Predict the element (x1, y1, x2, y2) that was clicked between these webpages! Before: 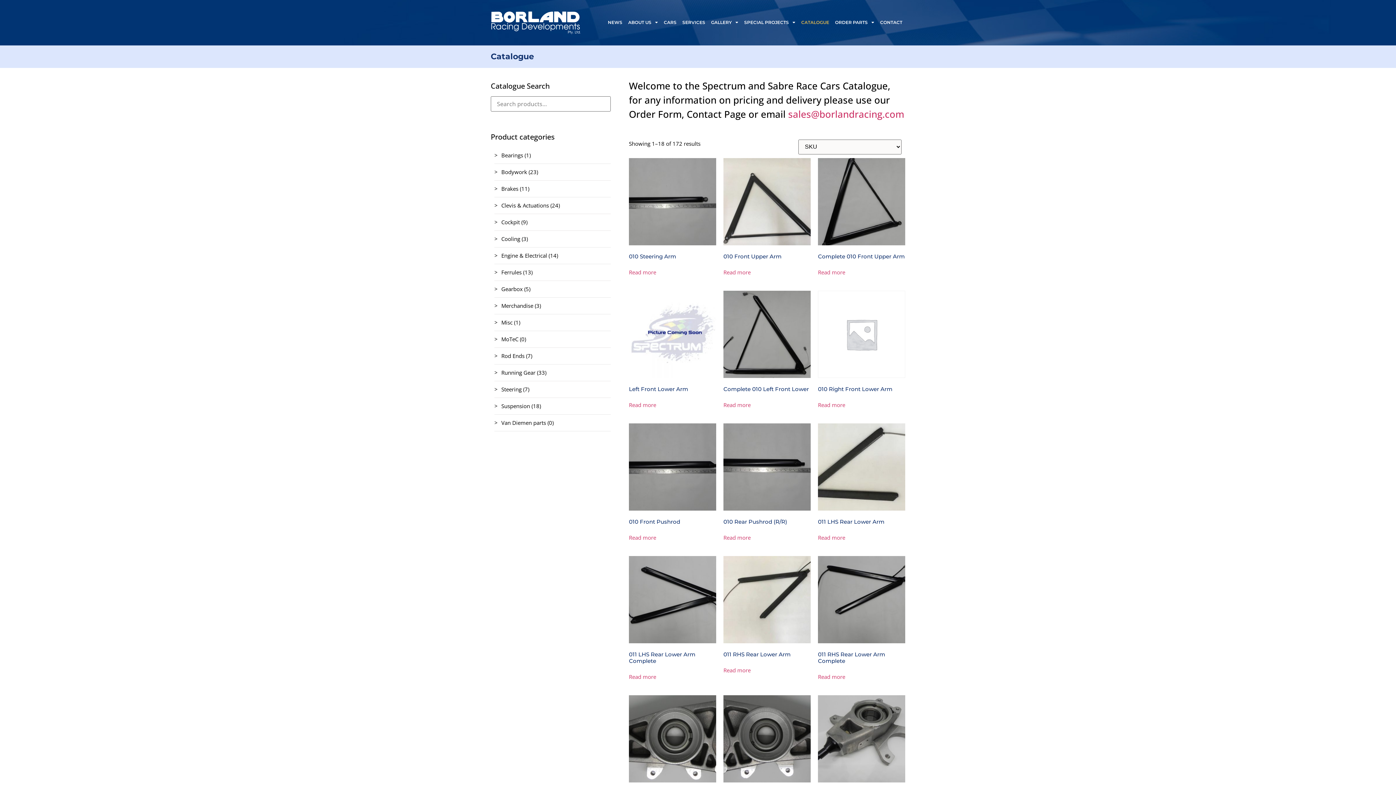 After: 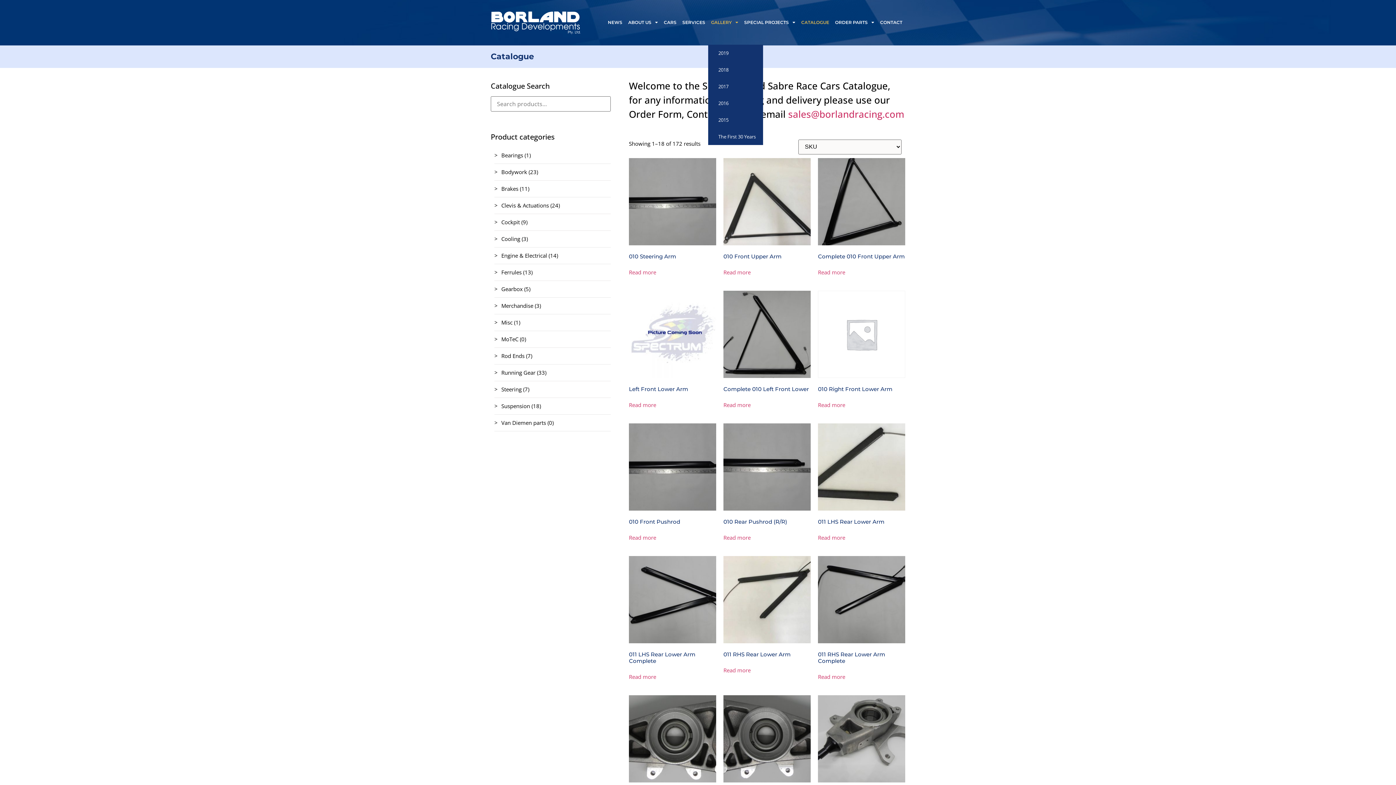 Action: bbox: (708, 14, 741, 31) label: GALLERY